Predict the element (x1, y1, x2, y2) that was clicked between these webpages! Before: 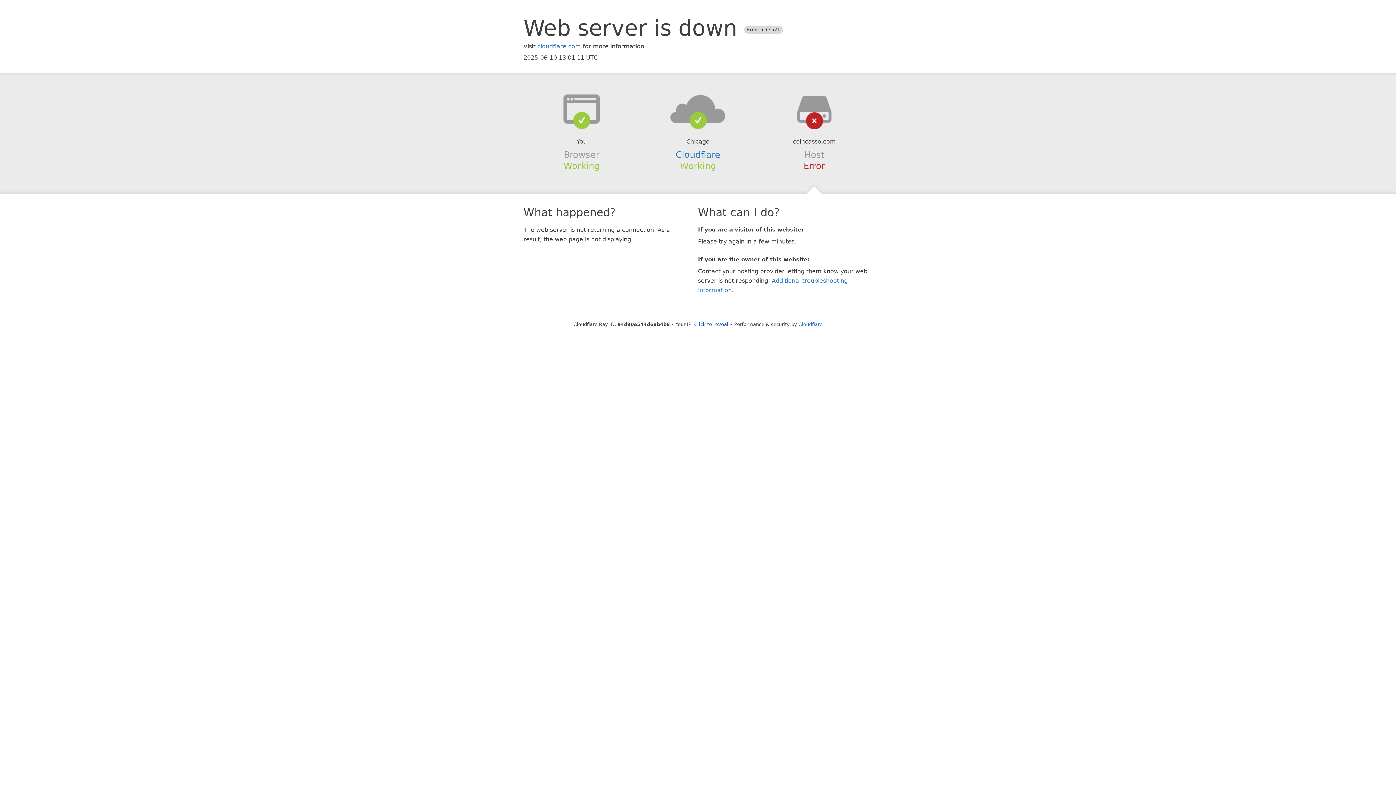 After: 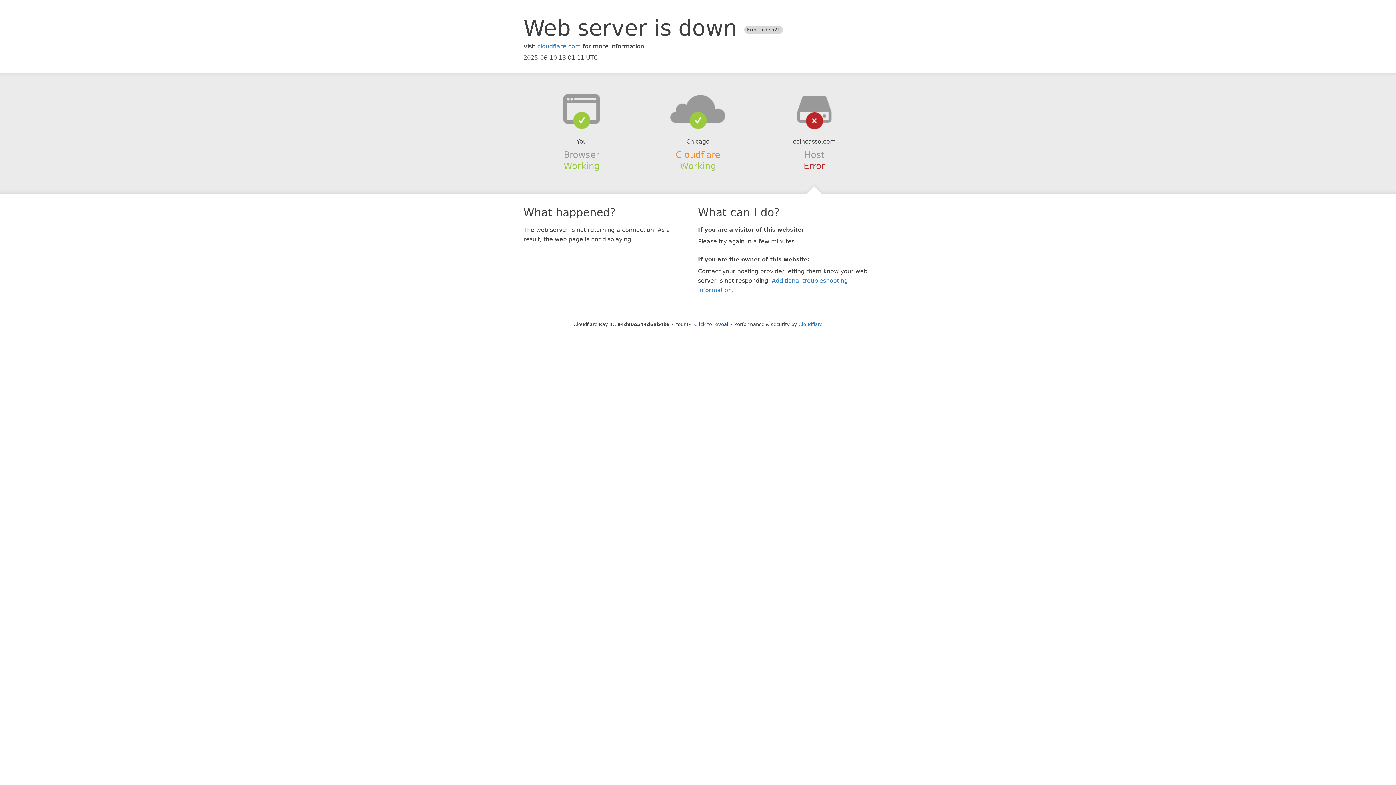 Action: bbox: (675, 149, 720, 159) label: Cloudflare